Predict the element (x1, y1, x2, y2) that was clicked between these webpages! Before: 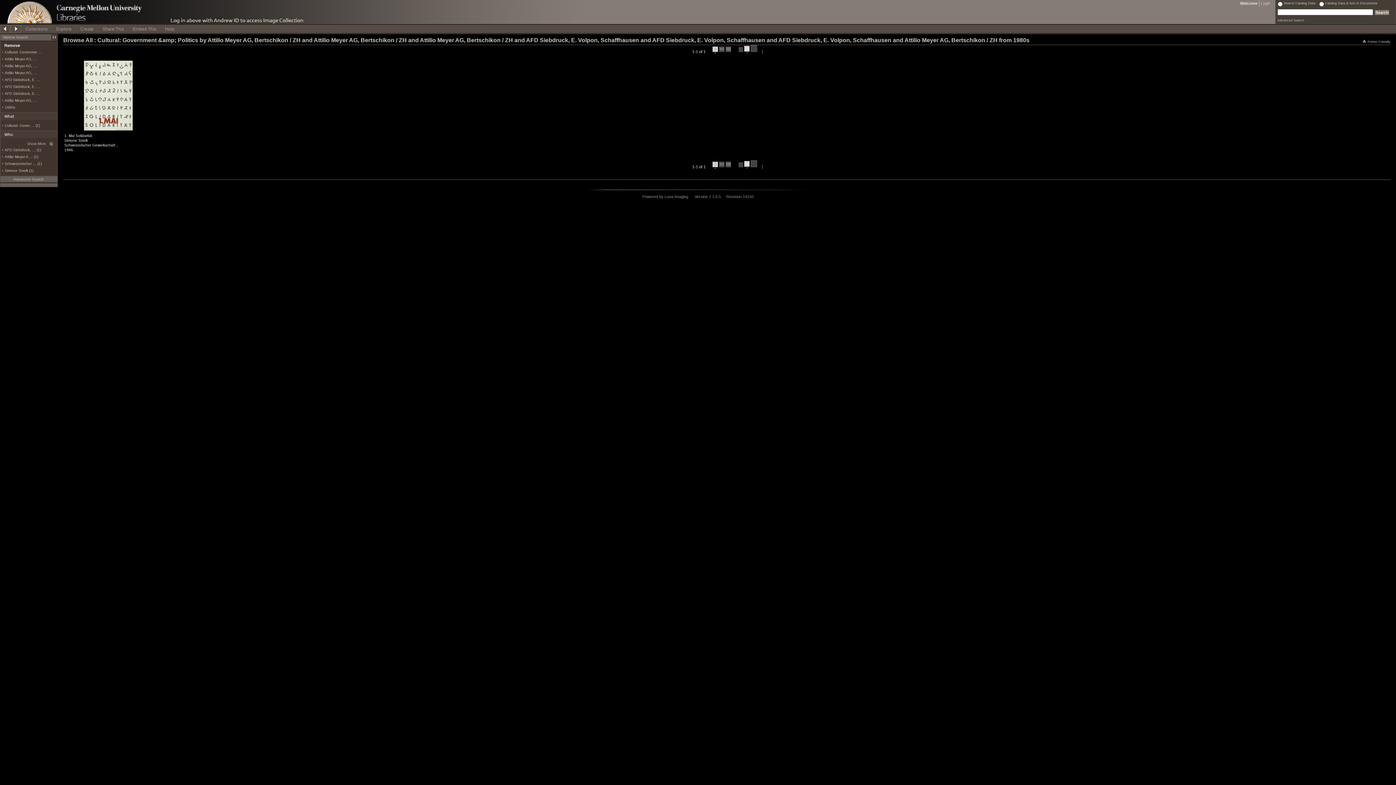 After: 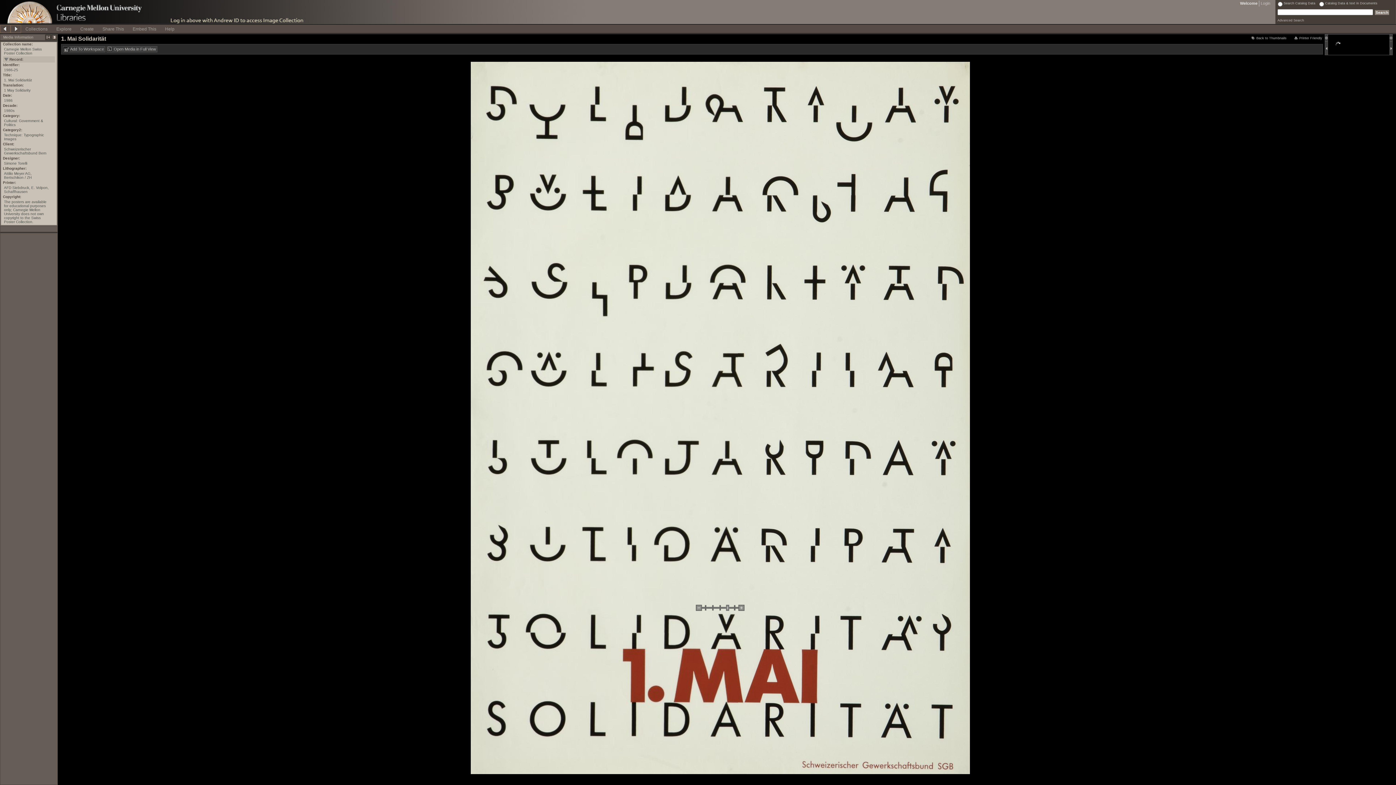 Action: bbox: (83, 126, 133, 132)